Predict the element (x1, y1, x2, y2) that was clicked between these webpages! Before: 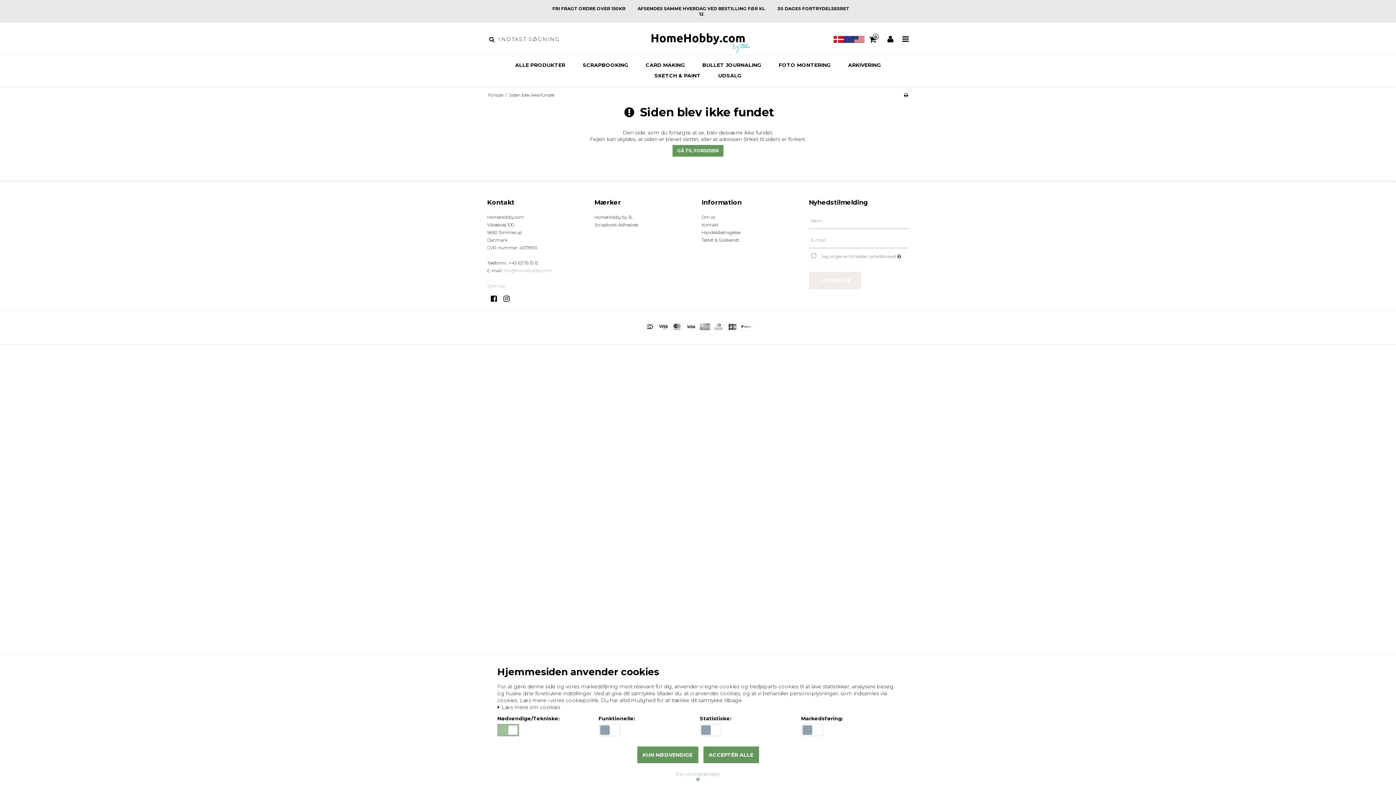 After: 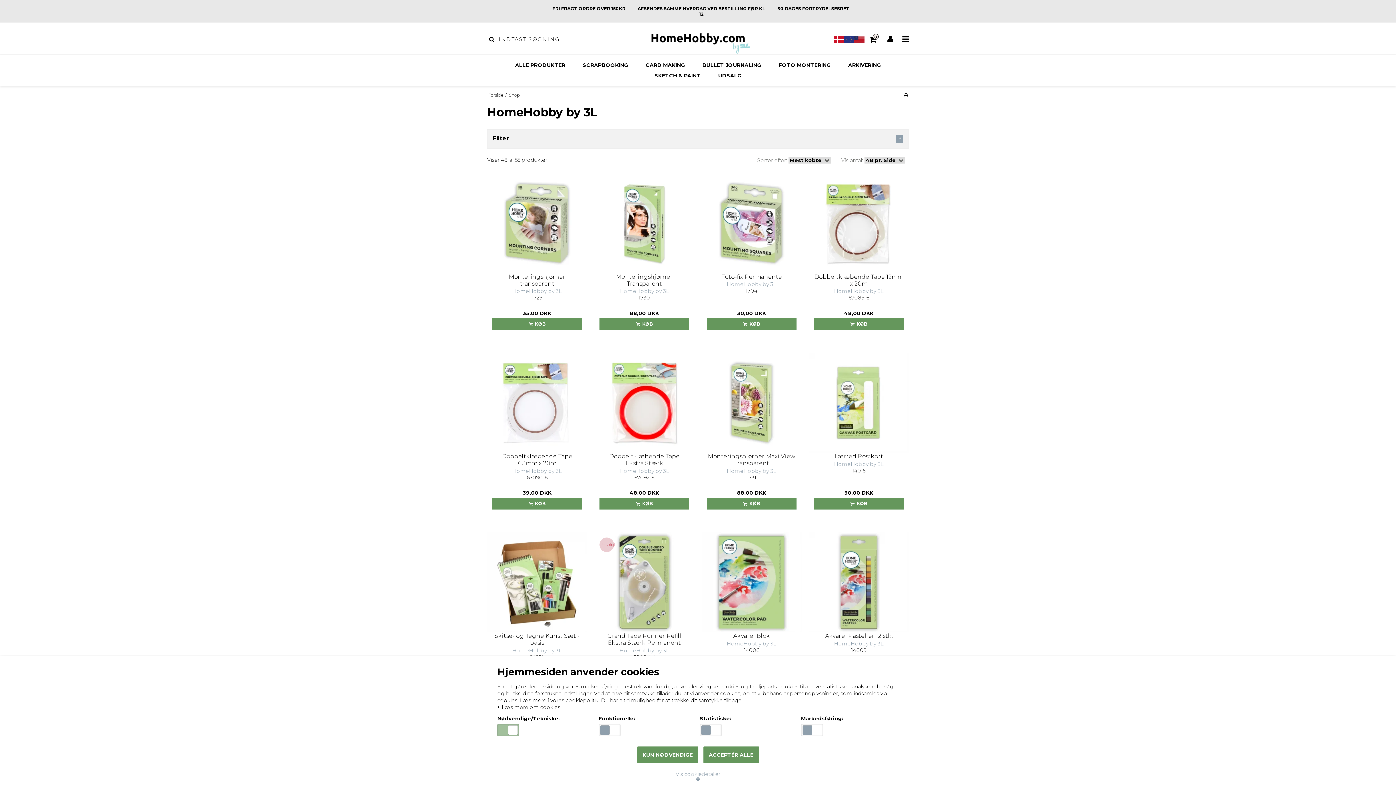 Action: label: HomeHobby by 3L bbox: (594, 214, 633, 220)